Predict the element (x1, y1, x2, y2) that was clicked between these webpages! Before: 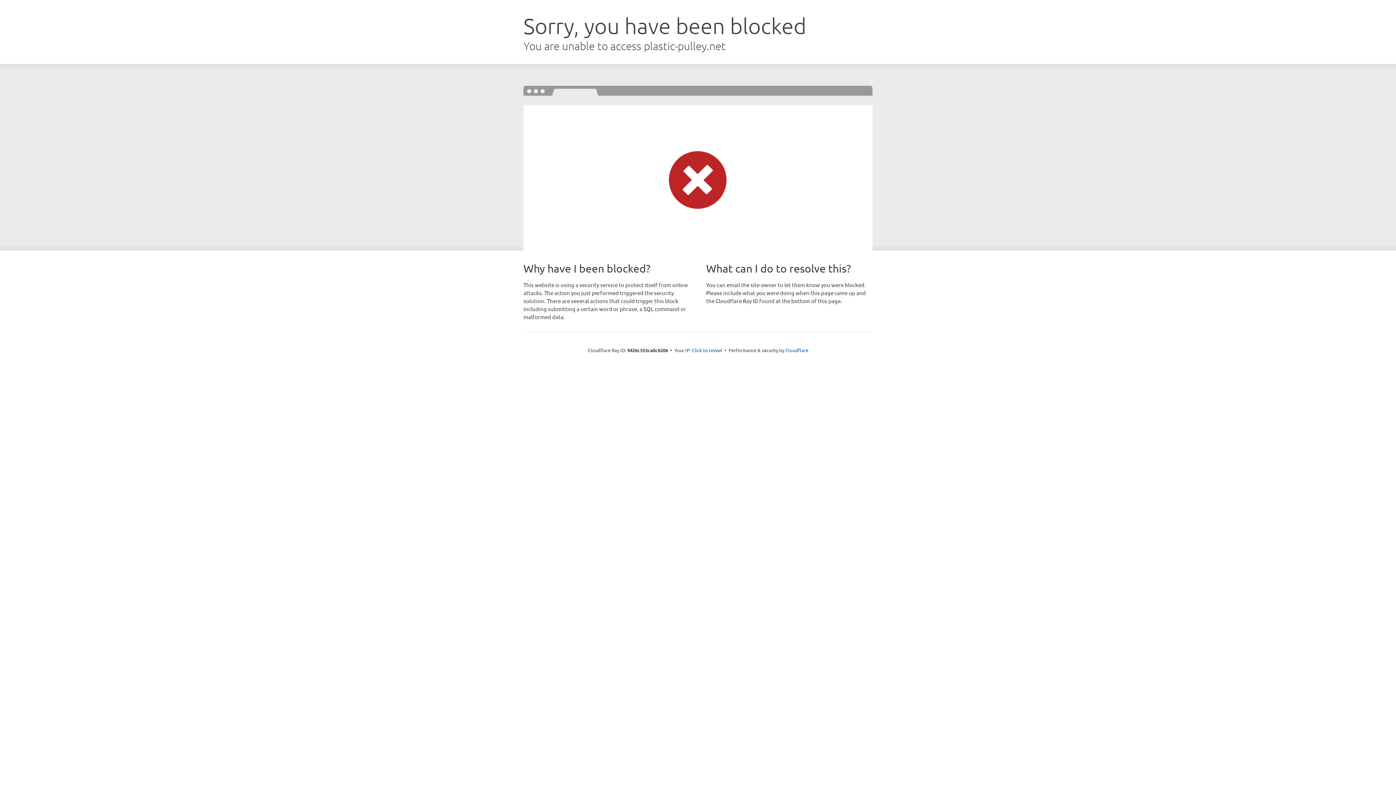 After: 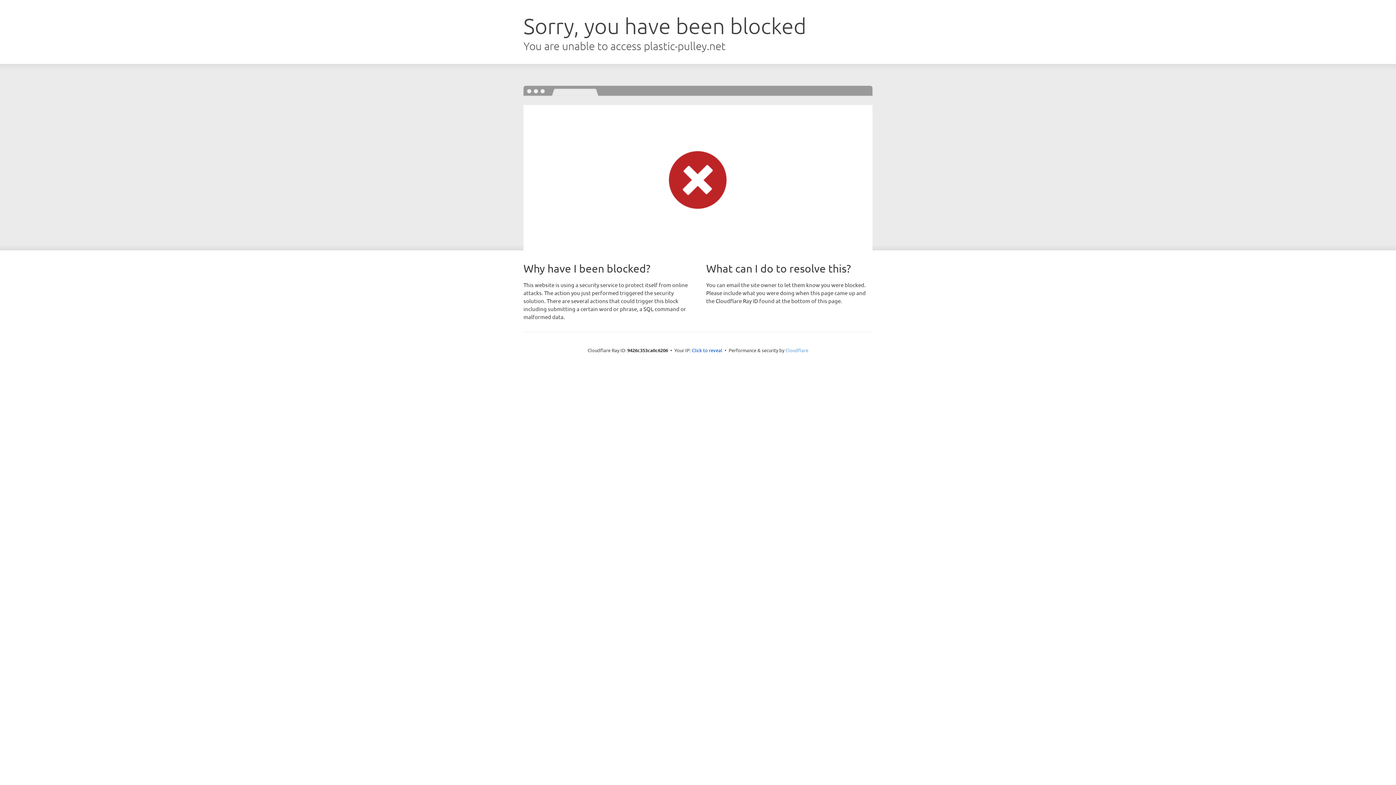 Action: bbox: (785, 347, 808, 353) label: Cloudflare